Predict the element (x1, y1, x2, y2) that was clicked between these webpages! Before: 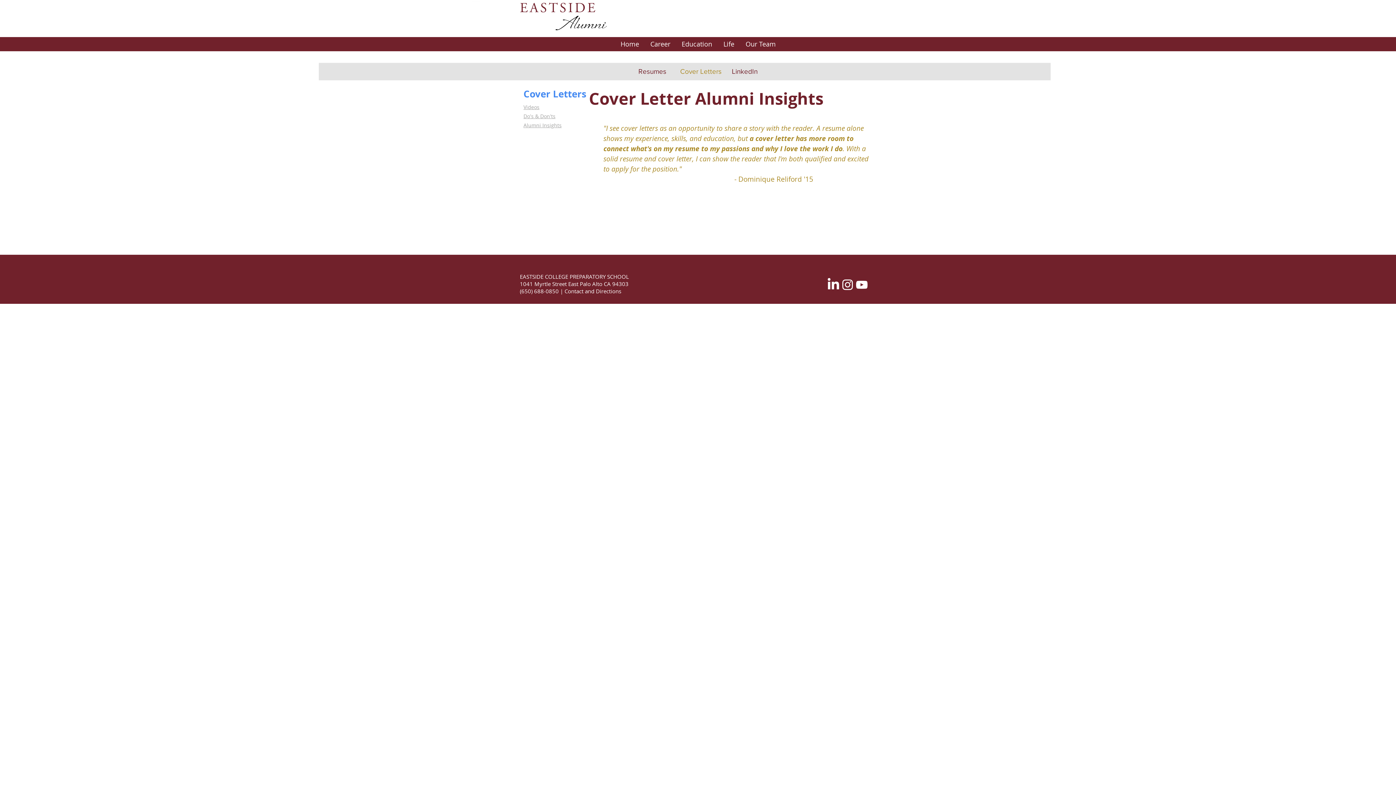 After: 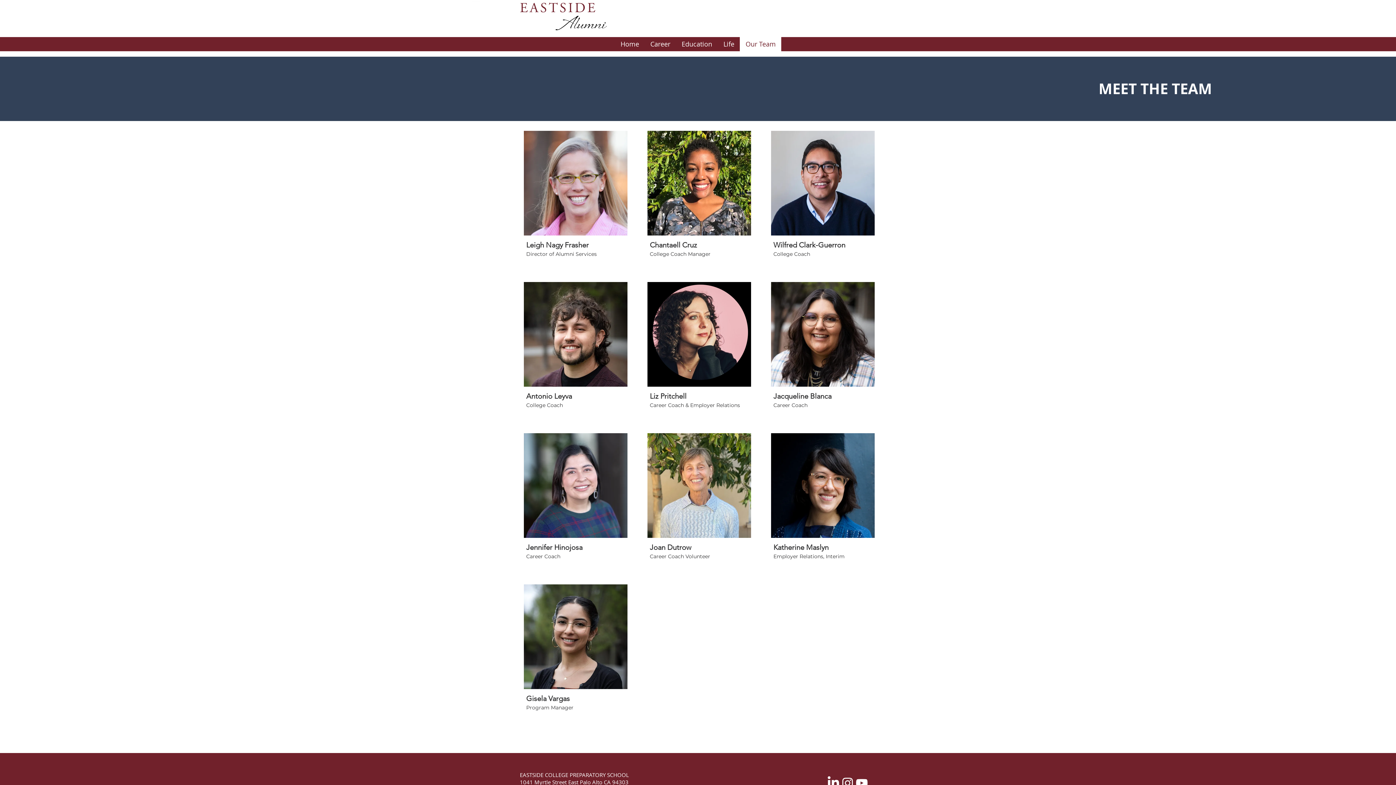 Action: label: Our Team bbox: (740, 37, 781, 51)